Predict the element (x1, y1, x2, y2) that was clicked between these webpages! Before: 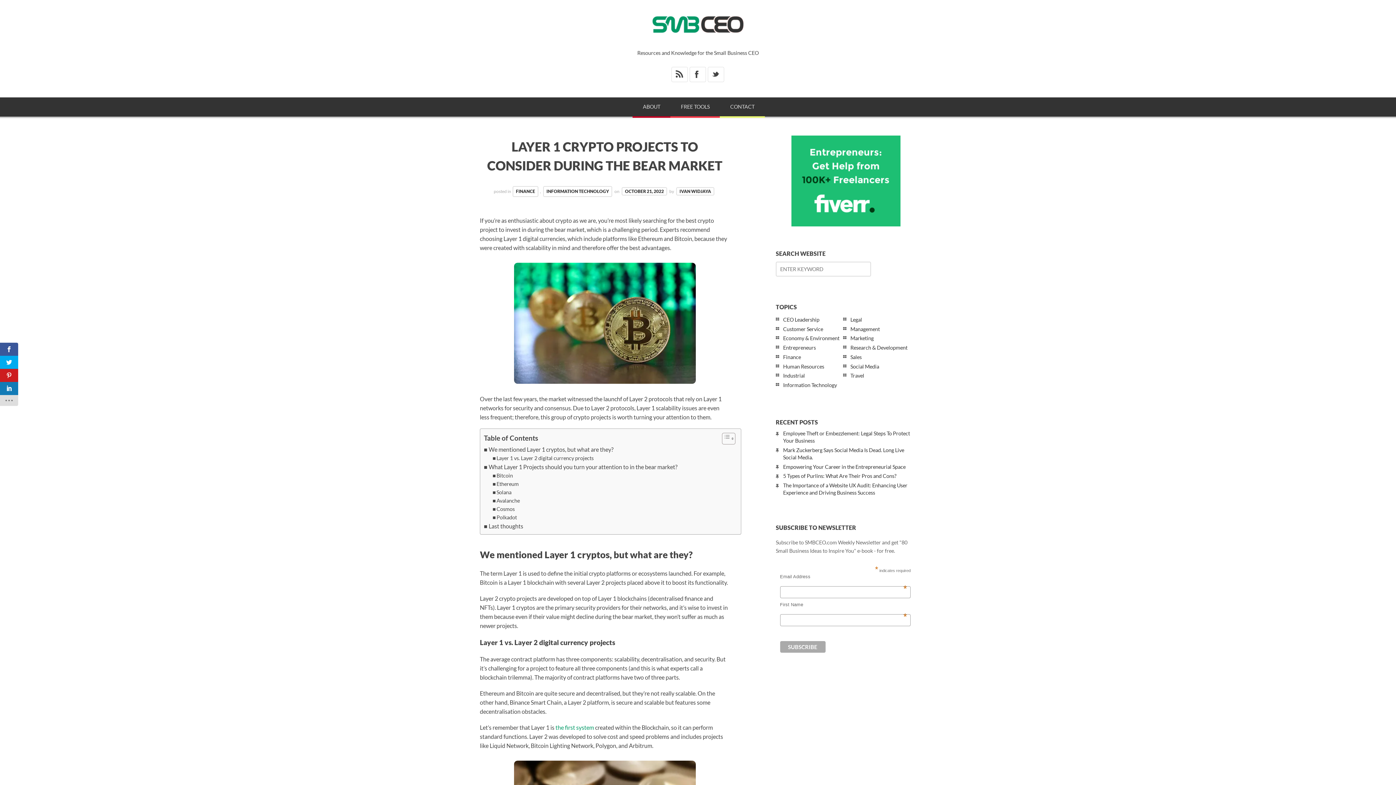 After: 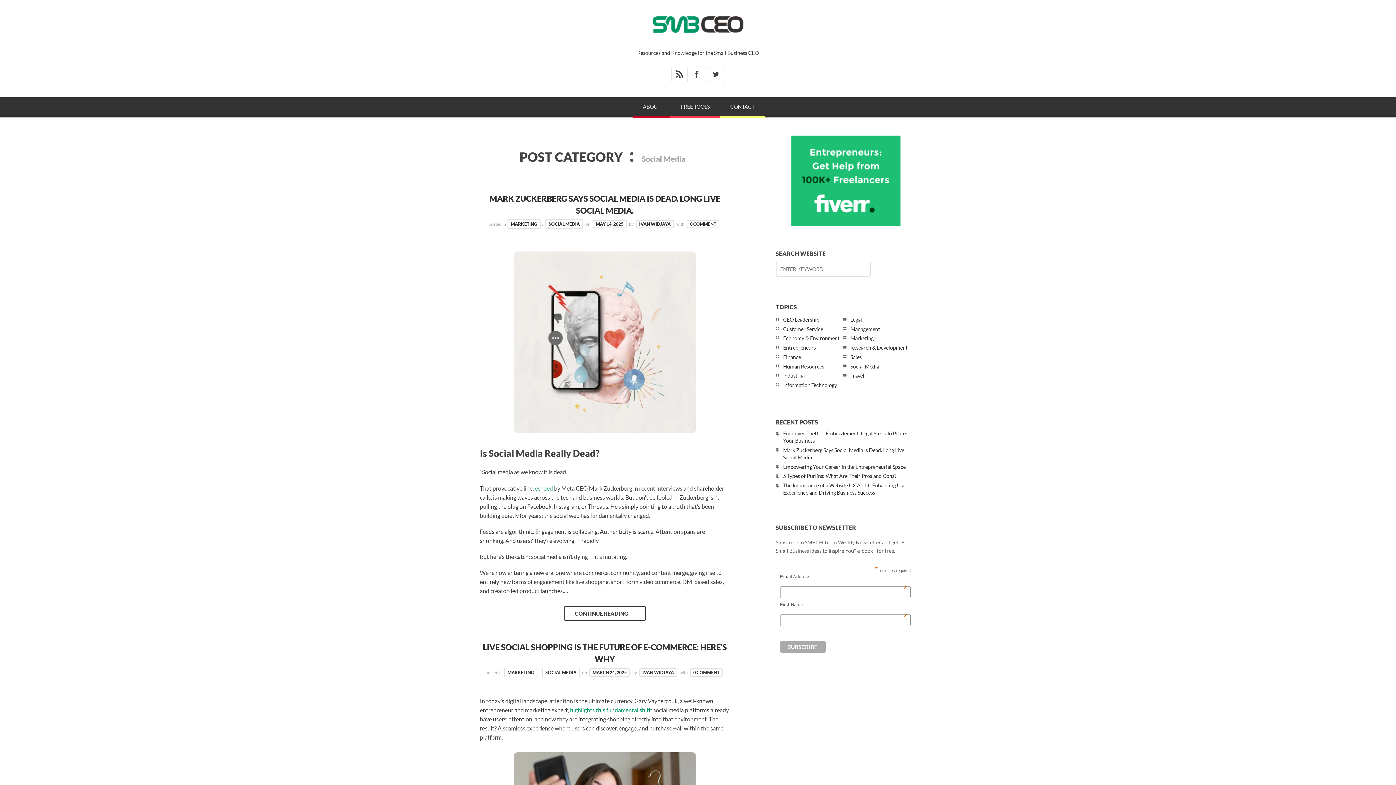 Action: bbox: (850, 363, 879, 369) label: Social Media